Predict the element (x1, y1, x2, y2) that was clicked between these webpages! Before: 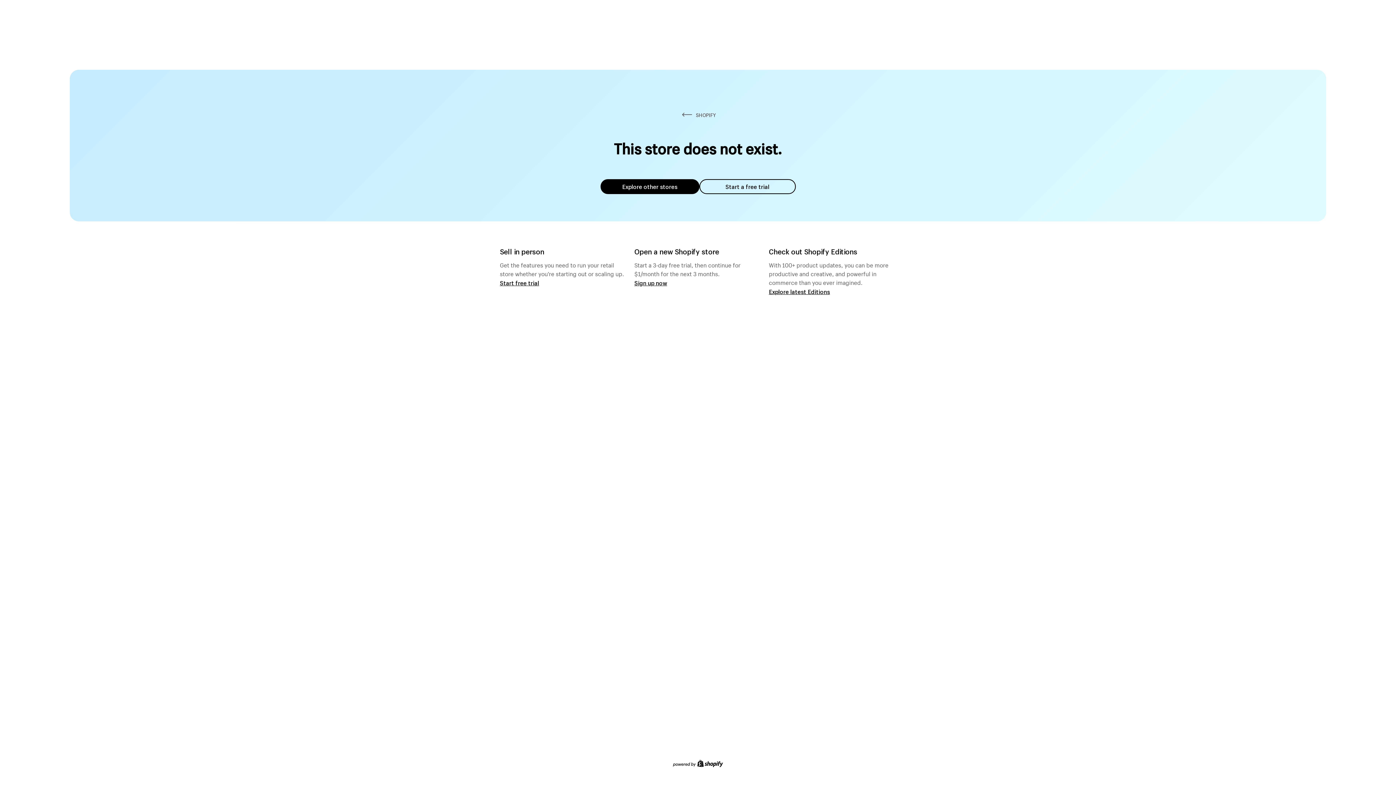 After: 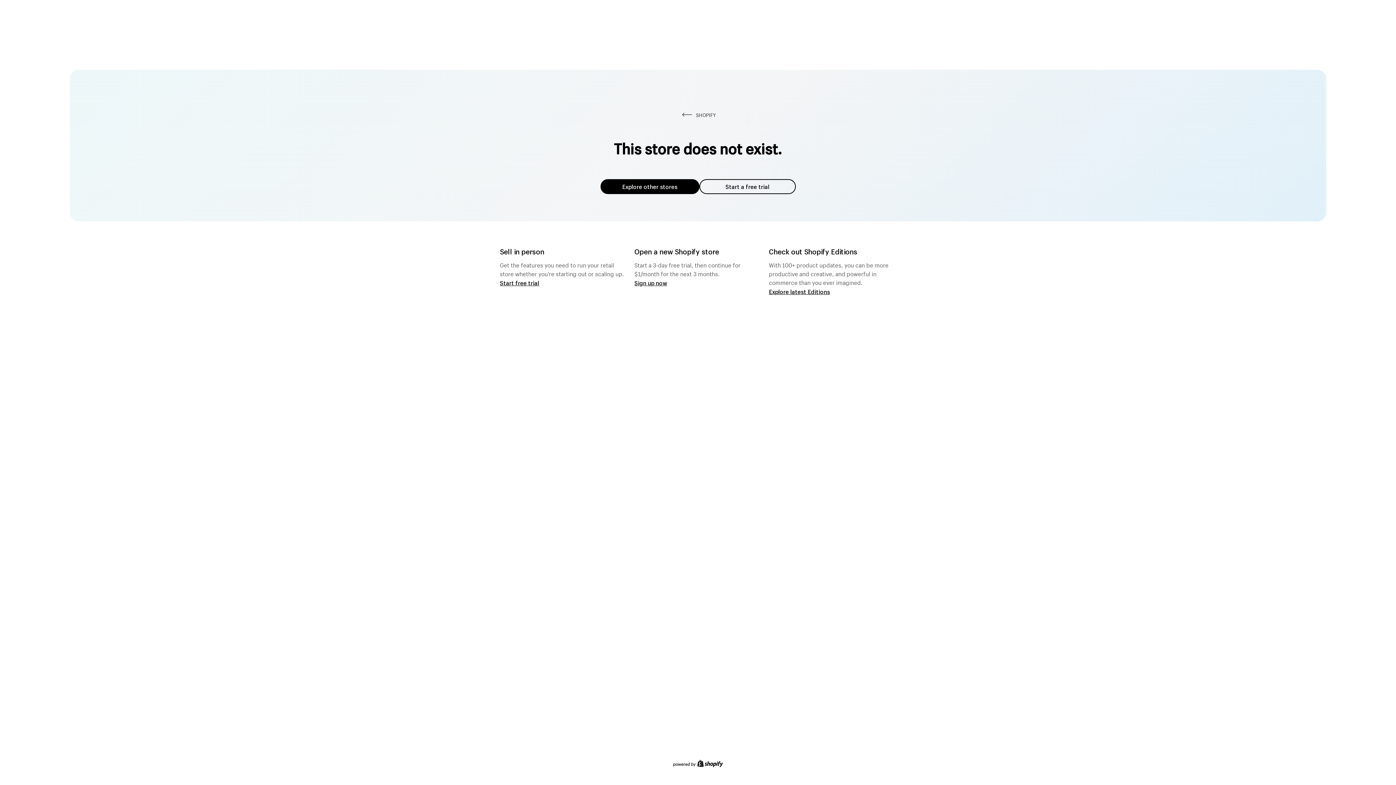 Action: label: Explore other stores bbox: (600, 179, 699, 194)